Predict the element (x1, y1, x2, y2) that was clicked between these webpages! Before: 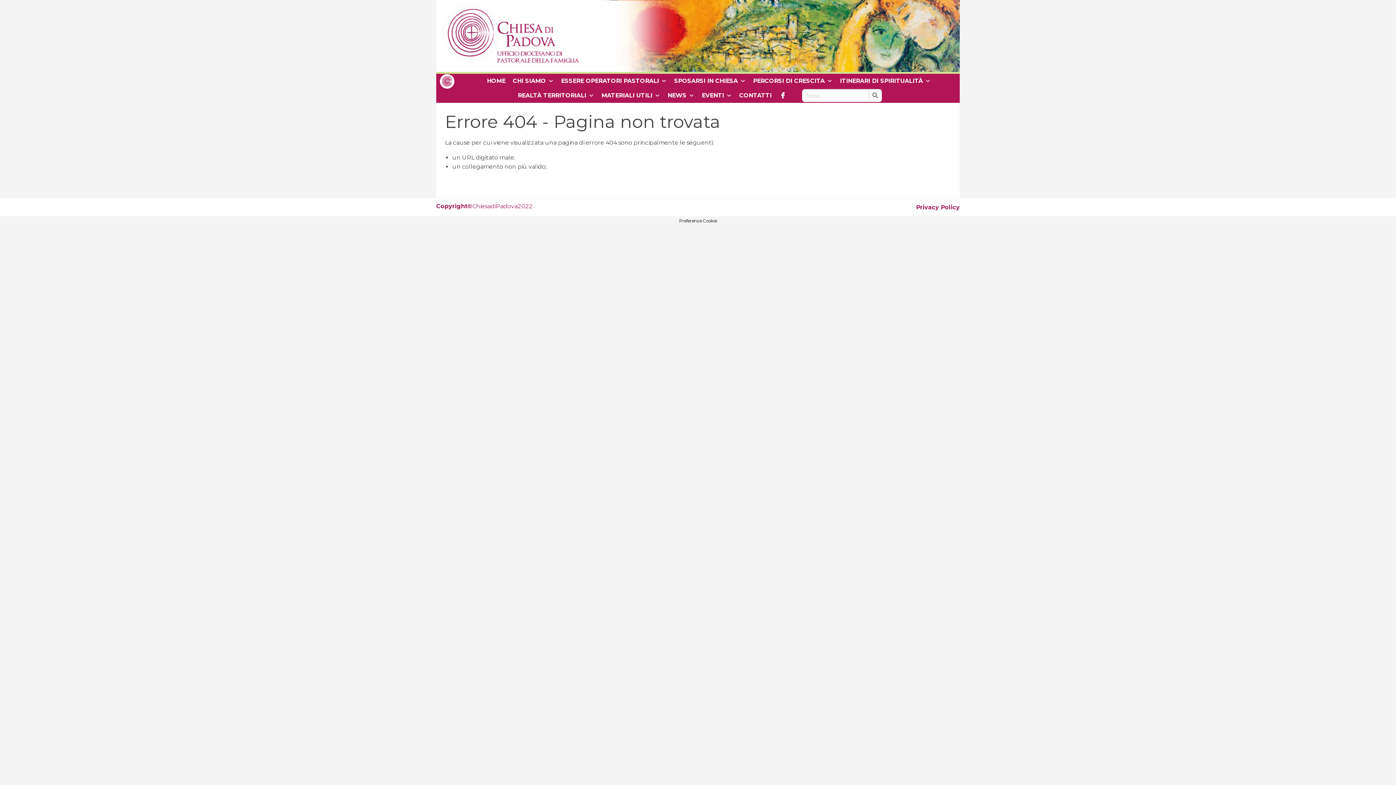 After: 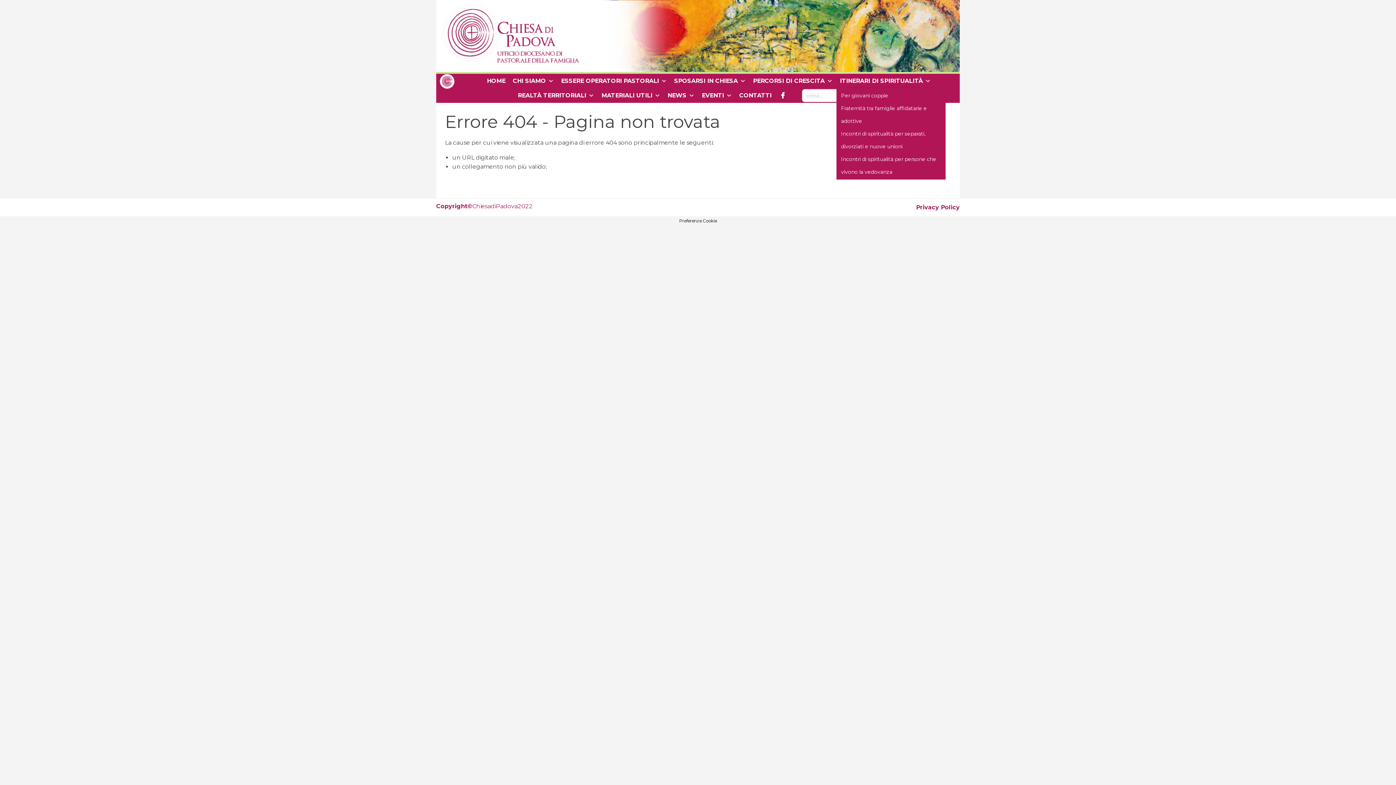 Action: bbox: (836, 73, 934, 88) label: ITINERARI DI SPIRITUALITÀ